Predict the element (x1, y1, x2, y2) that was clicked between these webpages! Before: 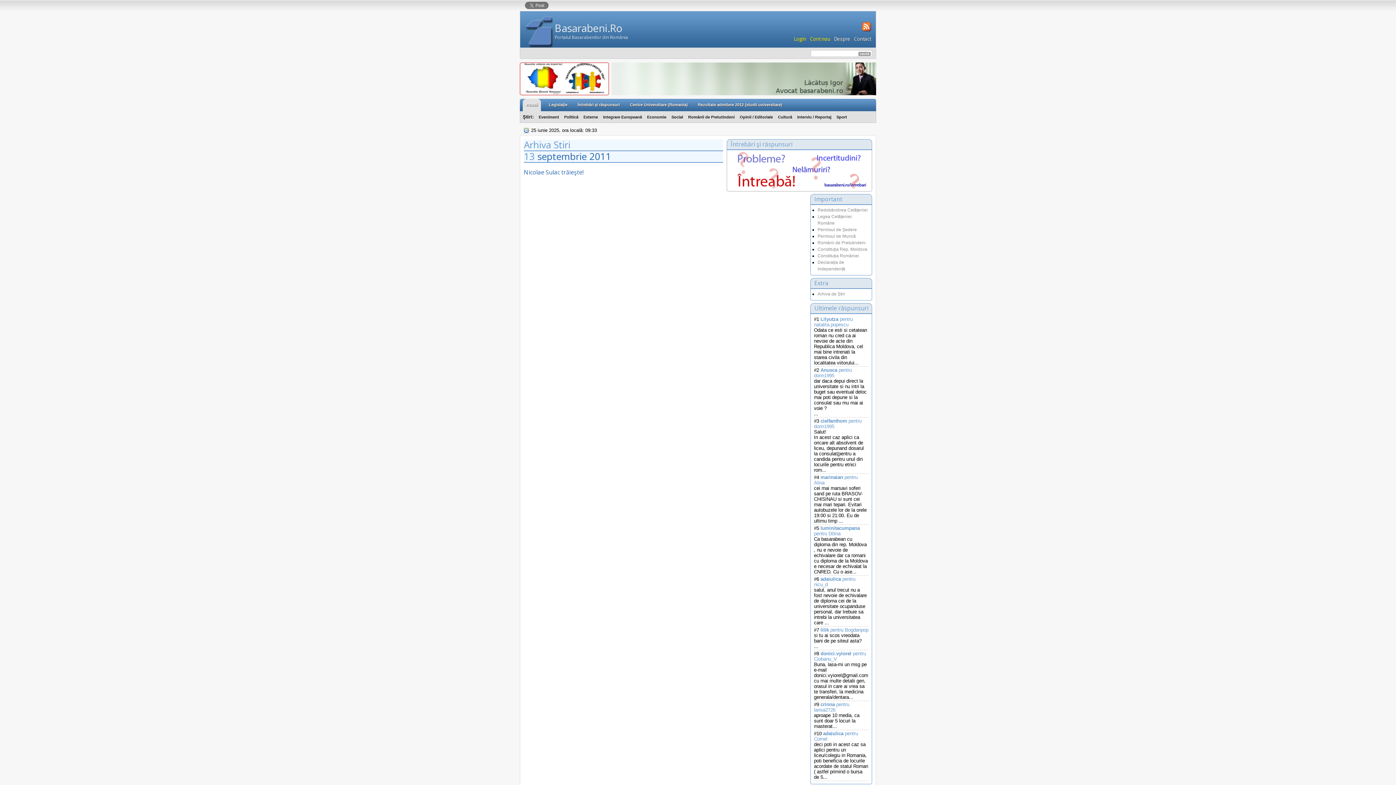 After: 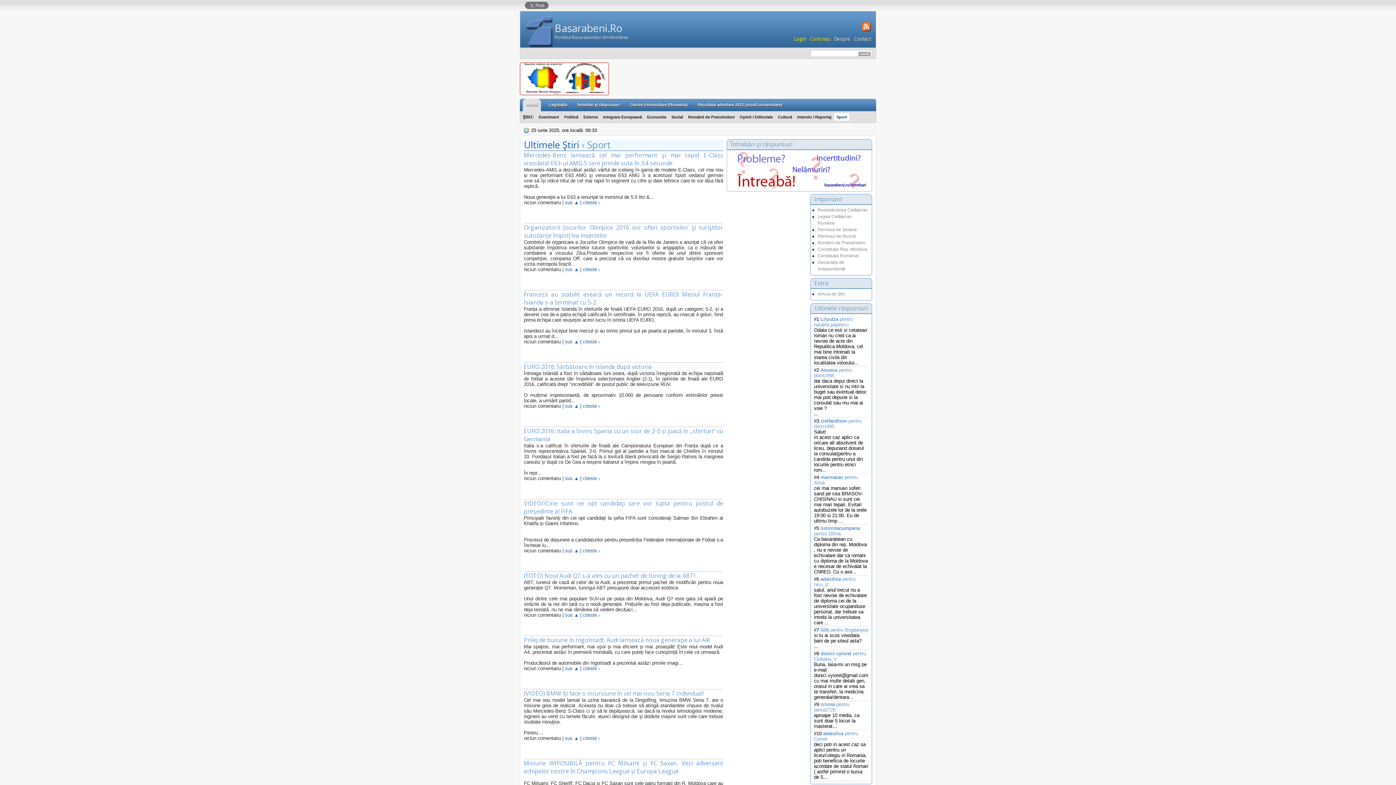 Action: label: Sport bbox: (834, 113, 849, 120)